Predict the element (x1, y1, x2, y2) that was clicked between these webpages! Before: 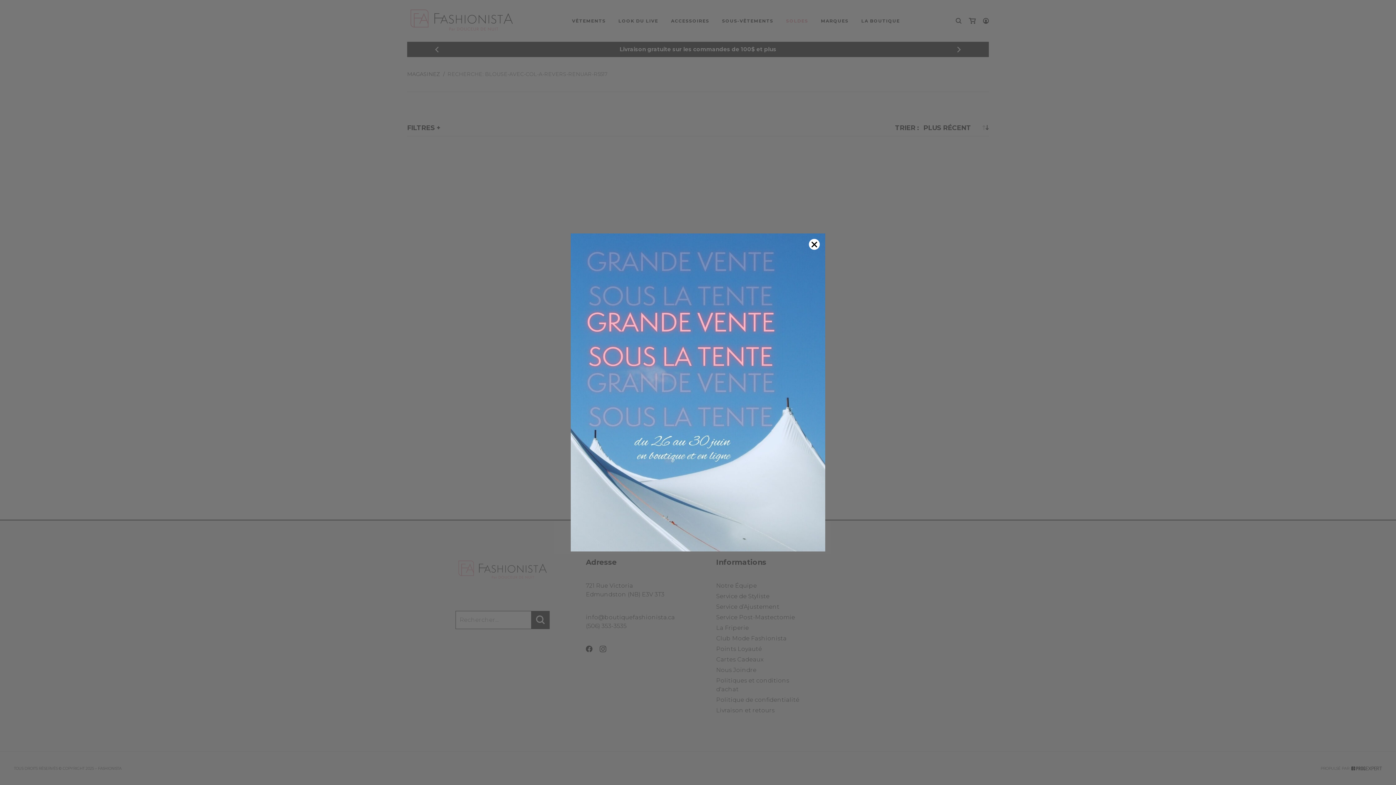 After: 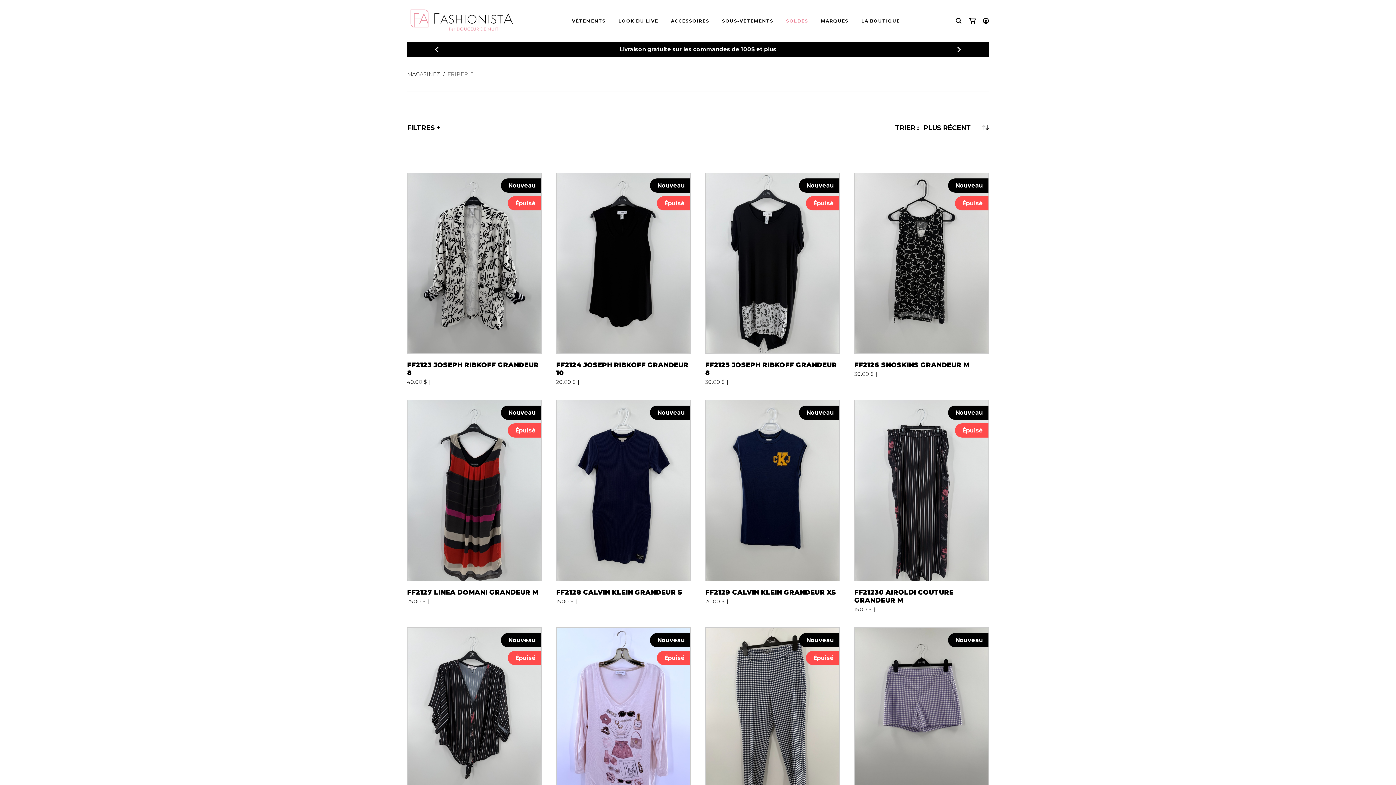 Action: bbox: (570, 233, 825, 551)